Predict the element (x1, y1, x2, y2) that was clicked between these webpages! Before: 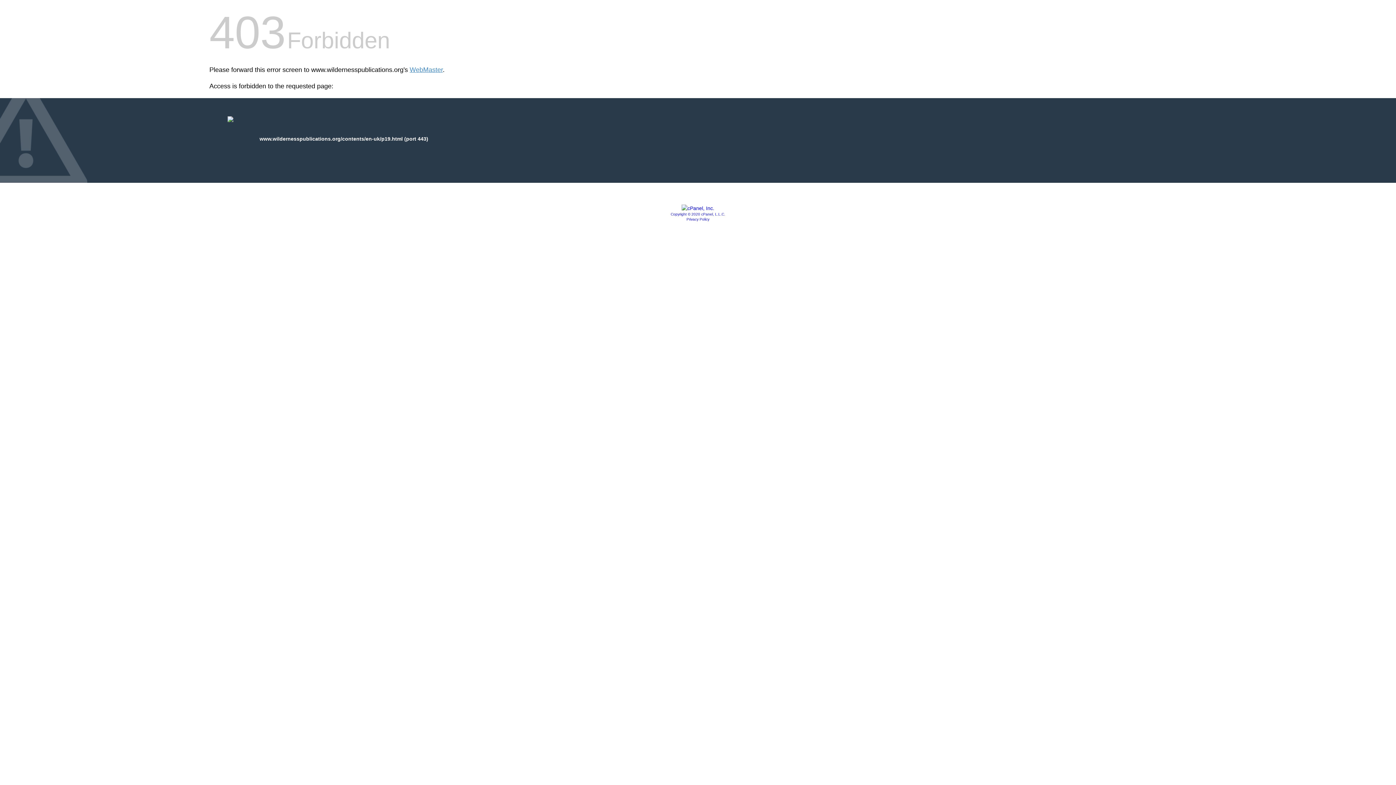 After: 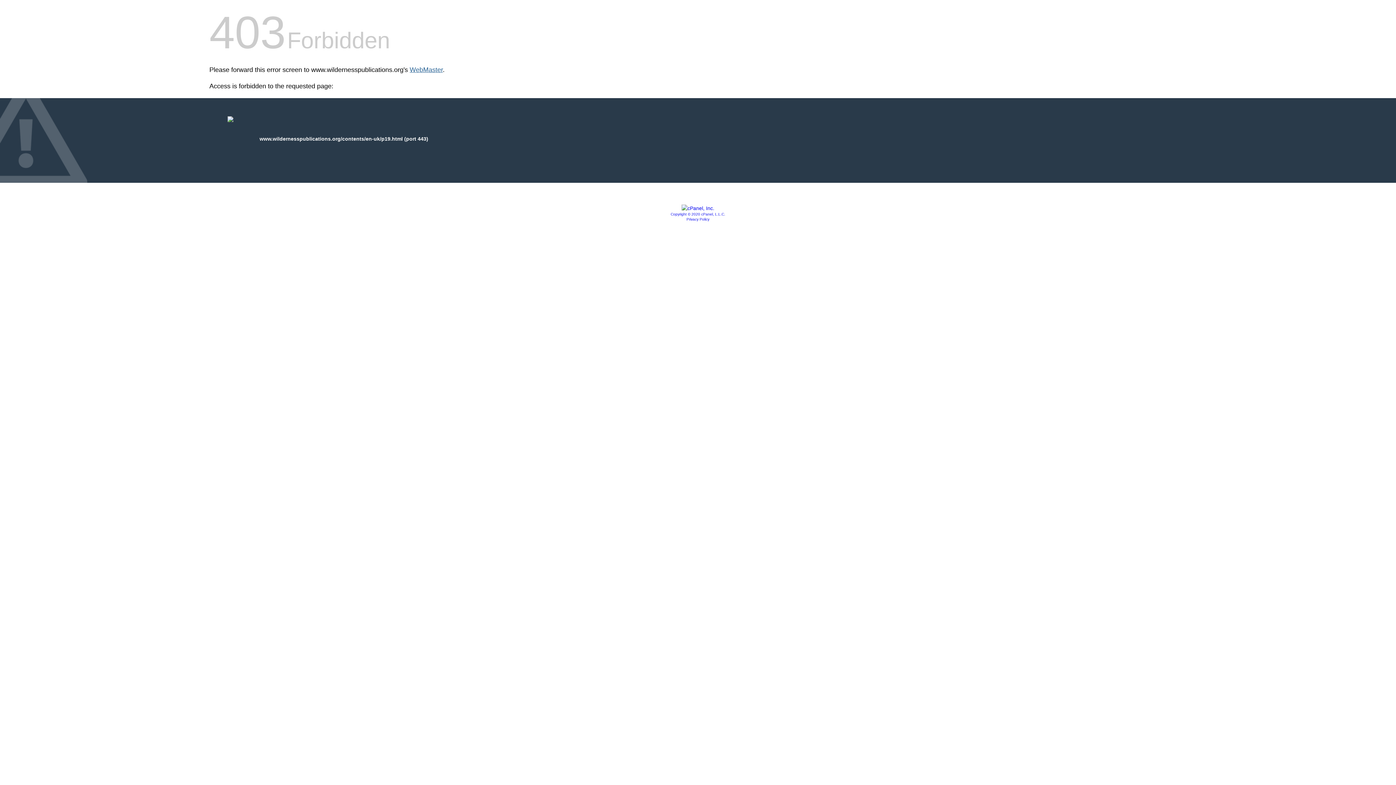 Action: label: WebMaster bbox: (409, 66, 442, 73)